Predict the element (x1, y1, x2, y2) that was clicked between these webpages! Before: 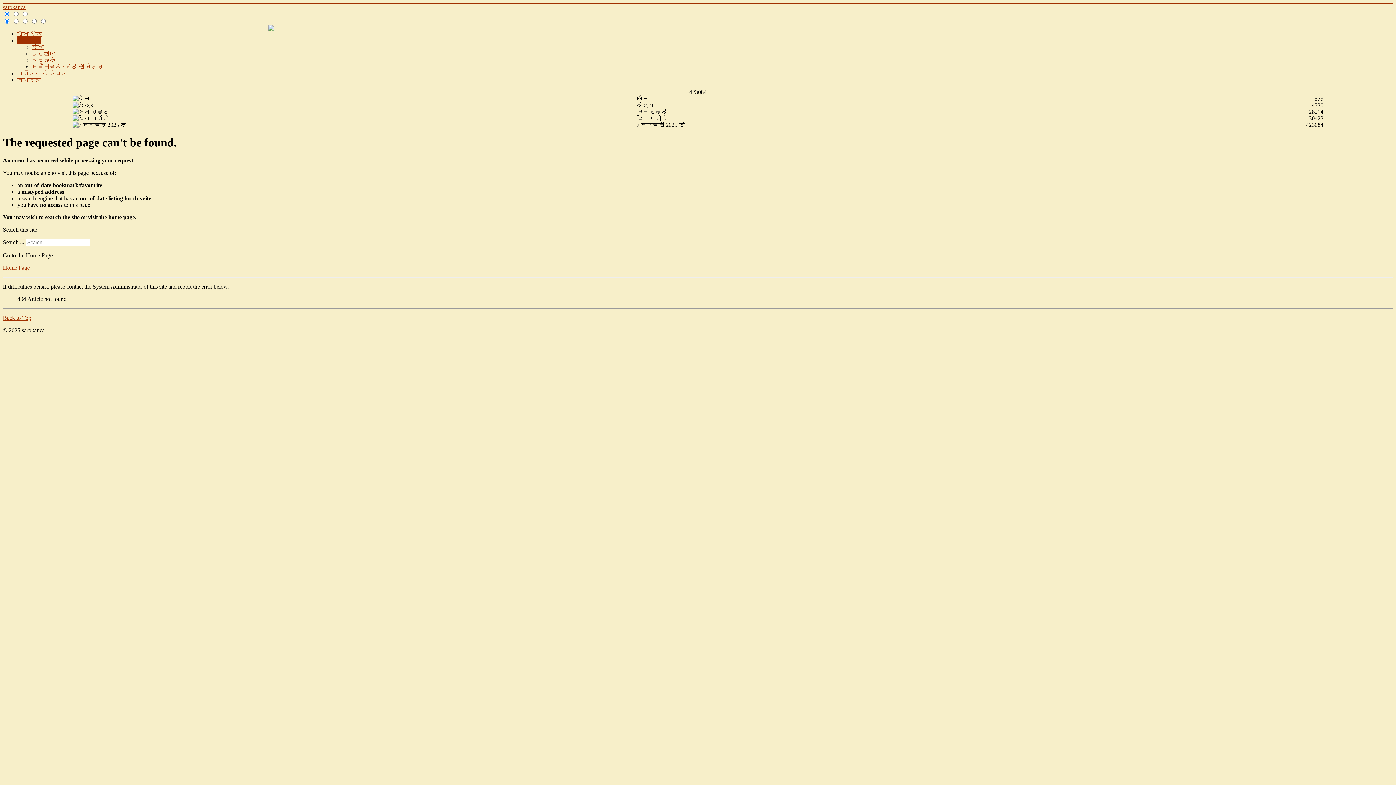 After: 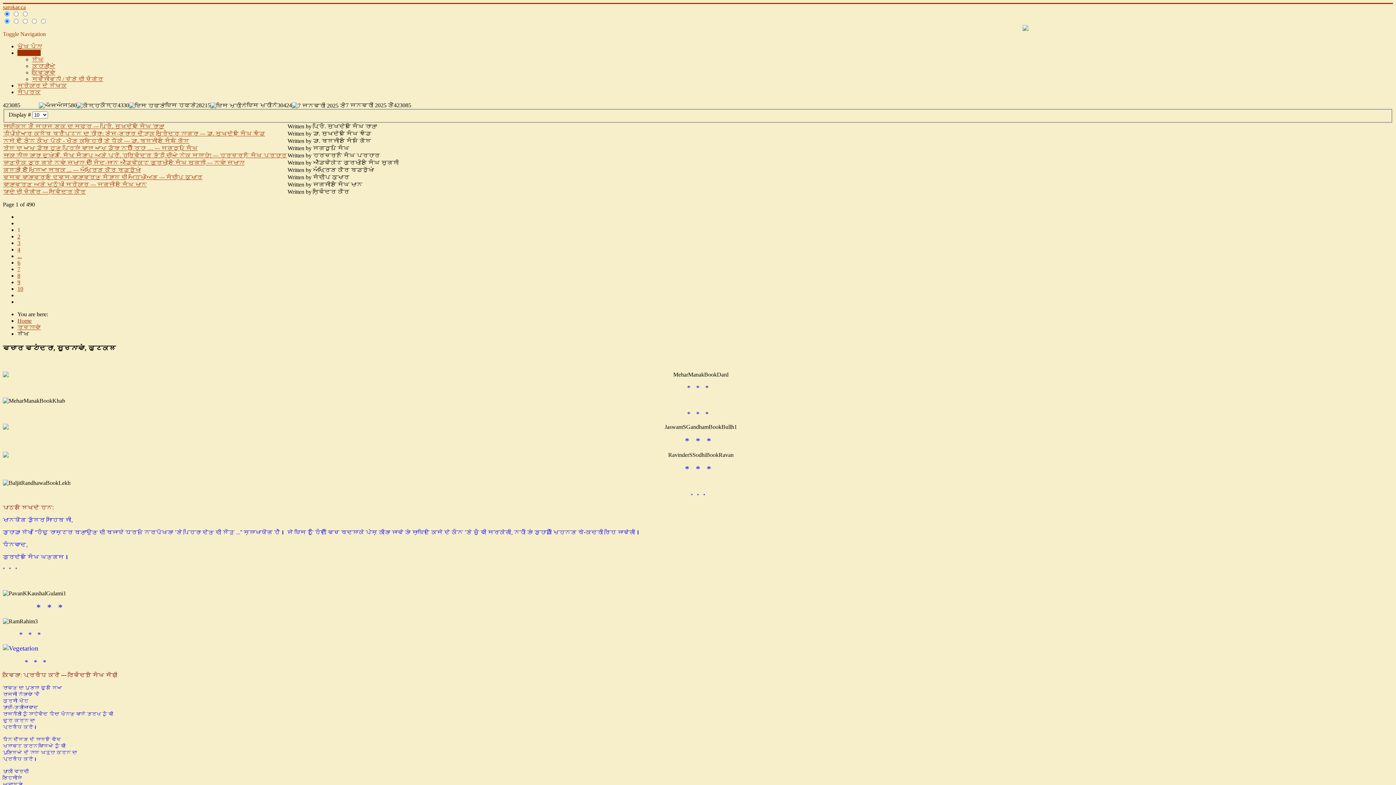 Action: label: ਲੇਖ bbox: (32, 44, 43, 50)